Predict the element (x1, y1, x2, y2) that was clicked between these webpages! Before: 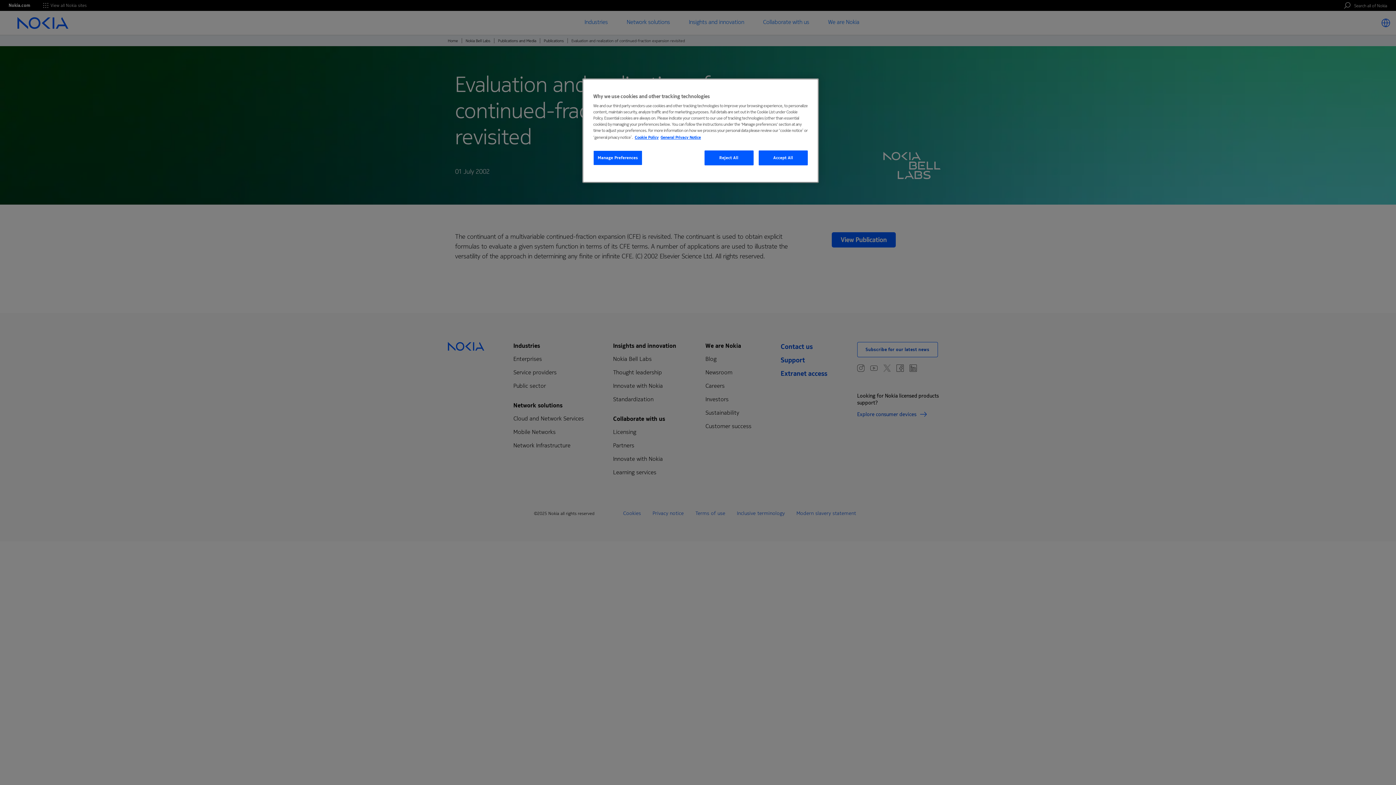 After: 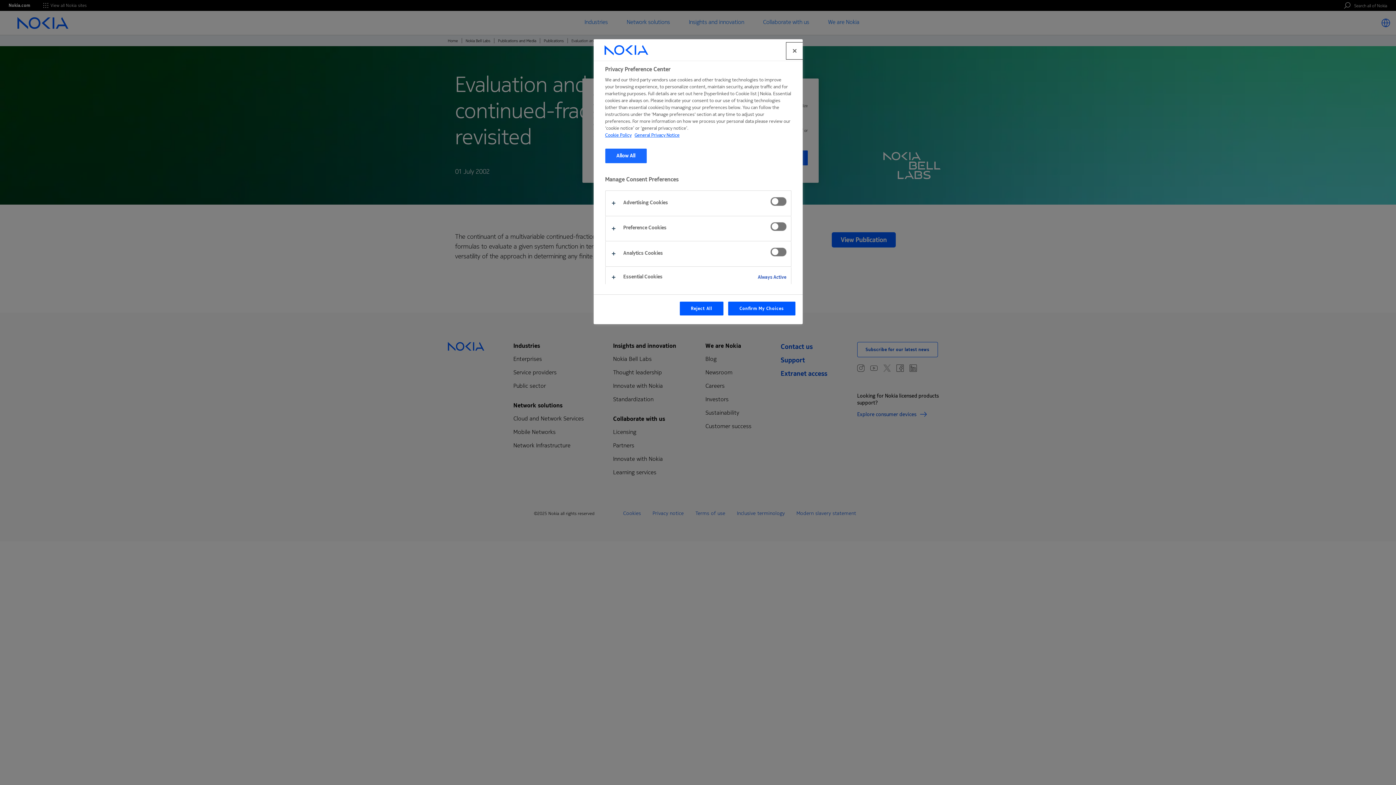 Action: bbox: (593, 150, 642, 165) label: Manage Preferences